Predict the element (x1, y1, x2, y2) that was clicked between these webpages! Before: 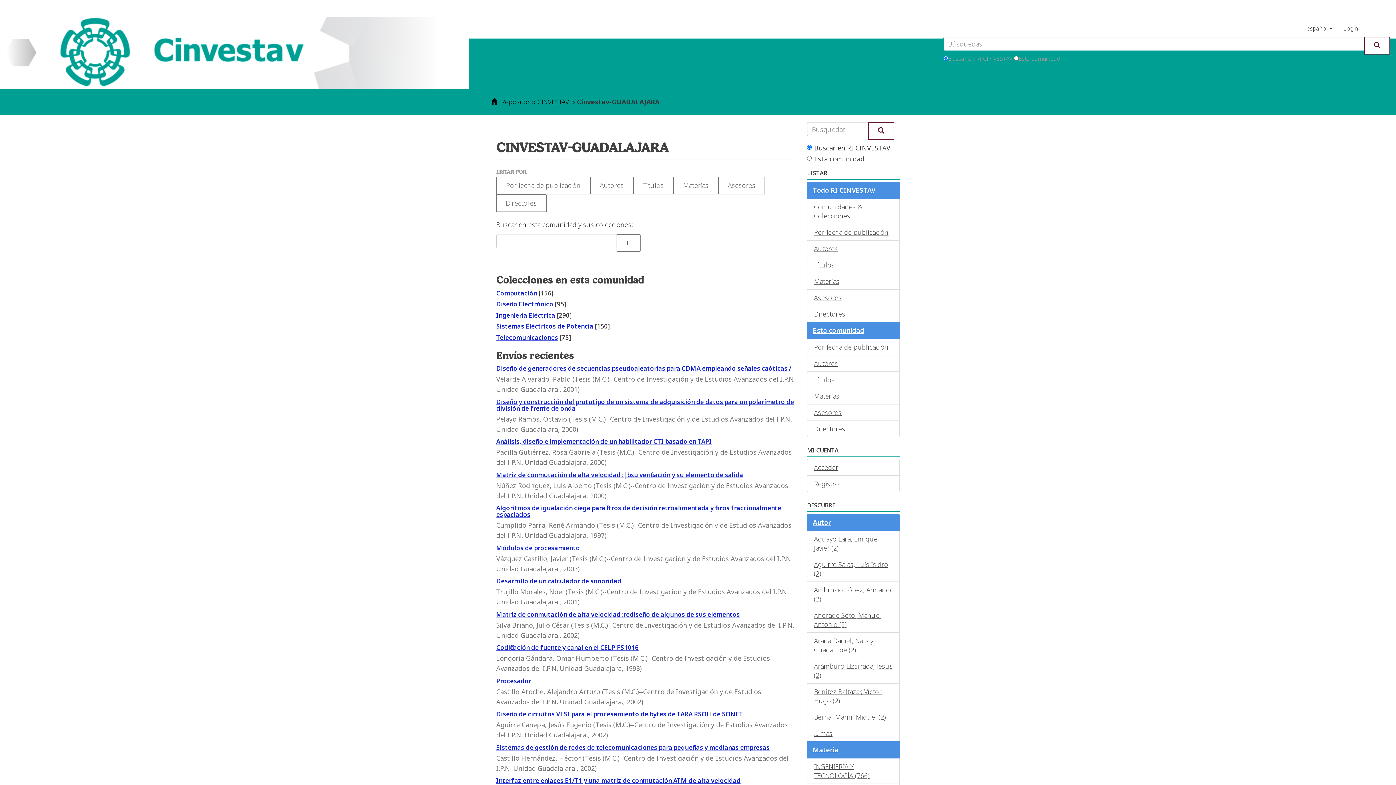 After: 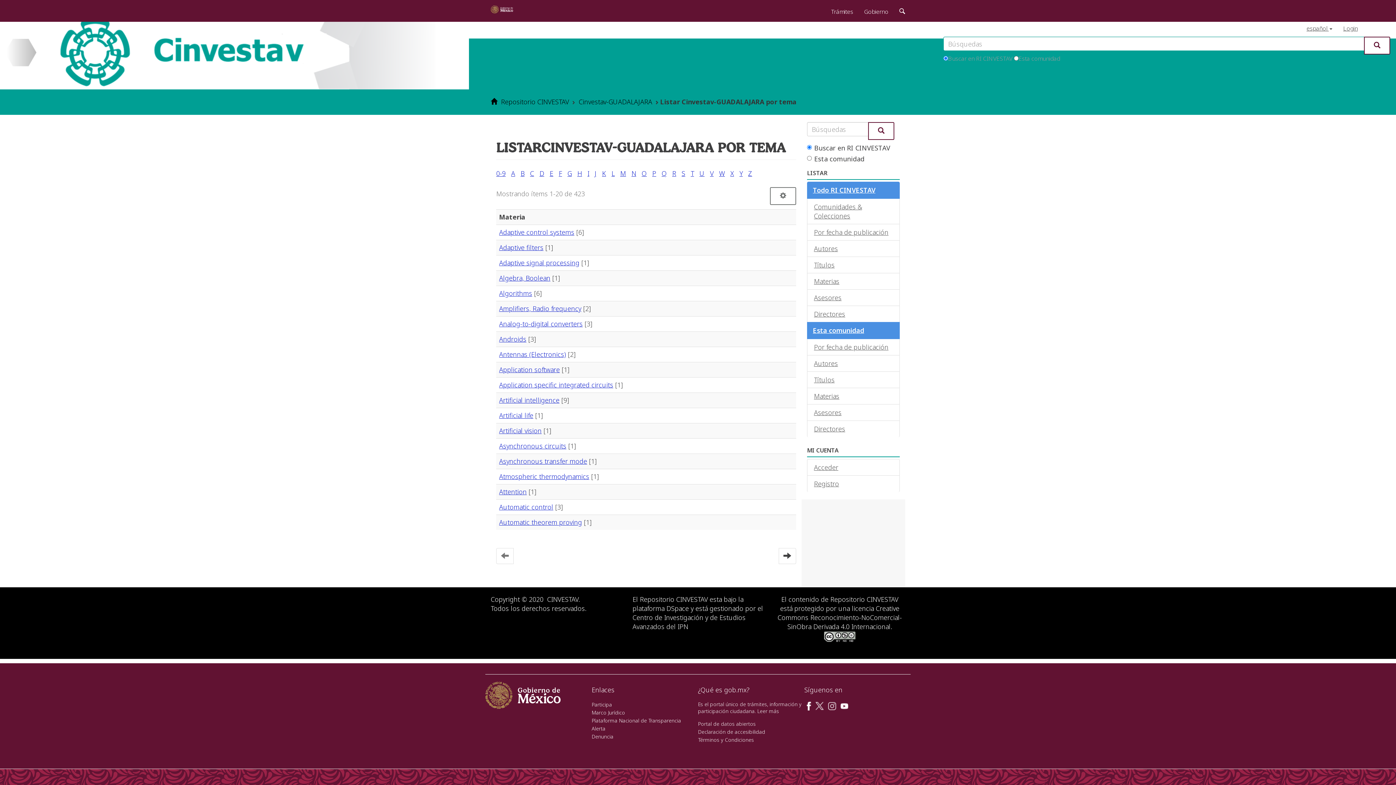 Action: bbox: (673, 176, 718, 194) label: Materias